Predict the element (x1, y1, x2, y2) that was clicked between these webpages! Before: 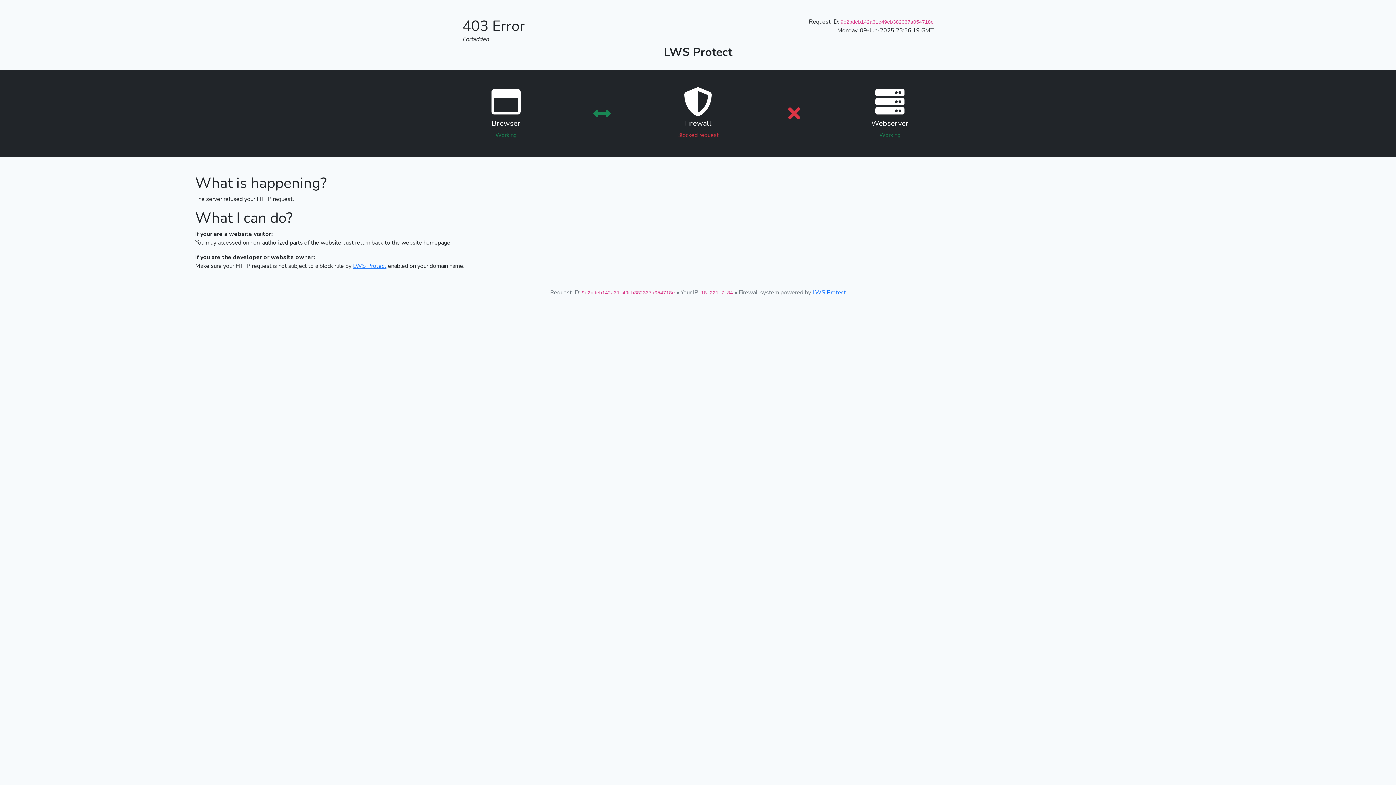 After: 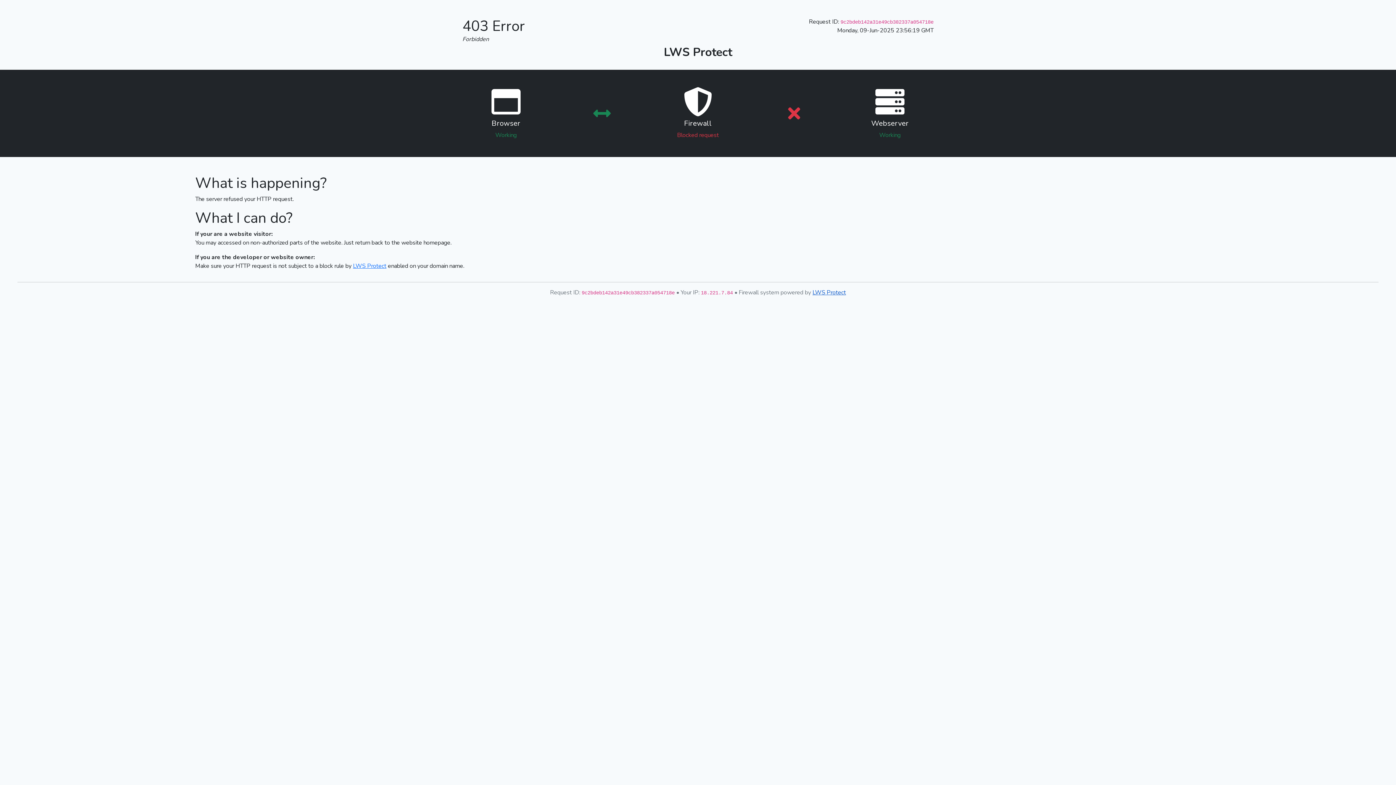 Action: bbox: (812, 288, 846, 296) label: LWS Protect